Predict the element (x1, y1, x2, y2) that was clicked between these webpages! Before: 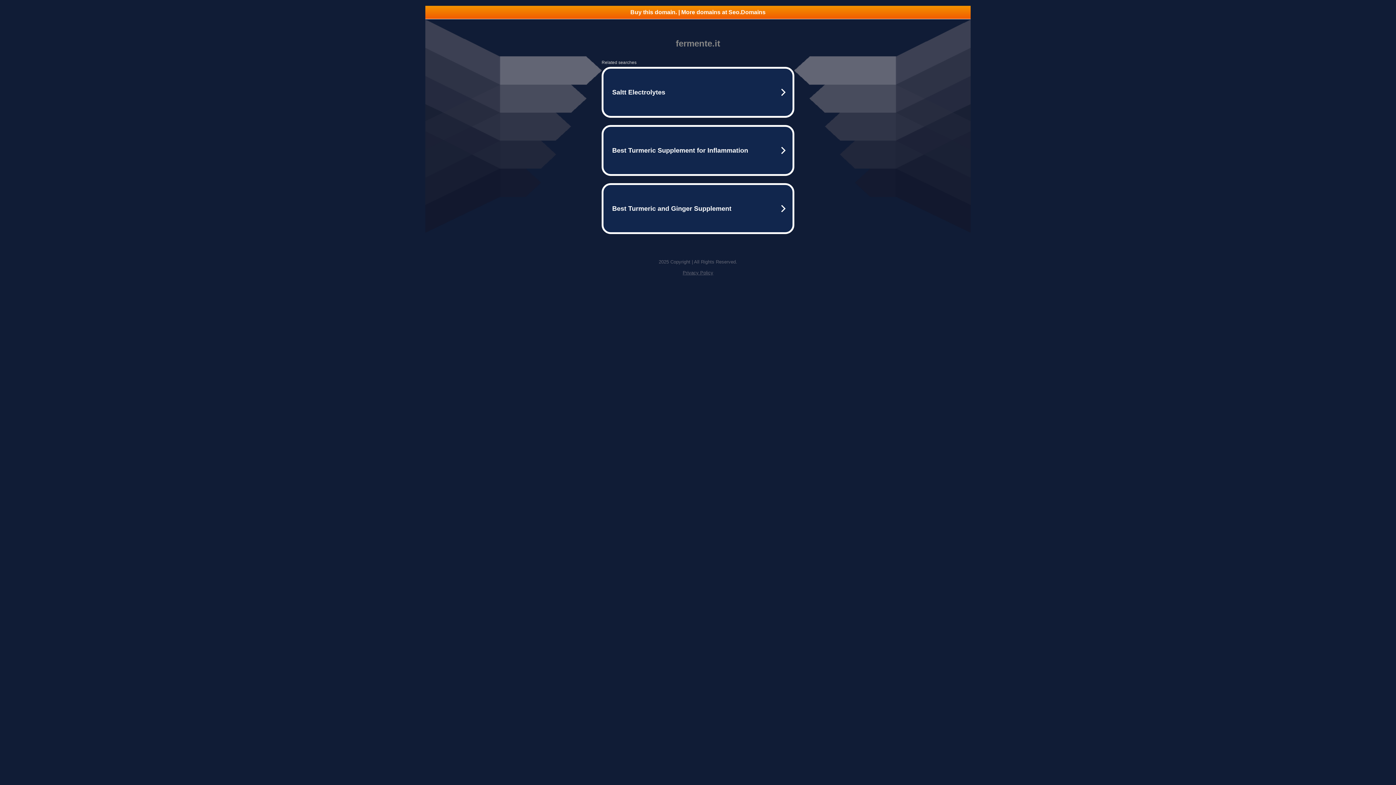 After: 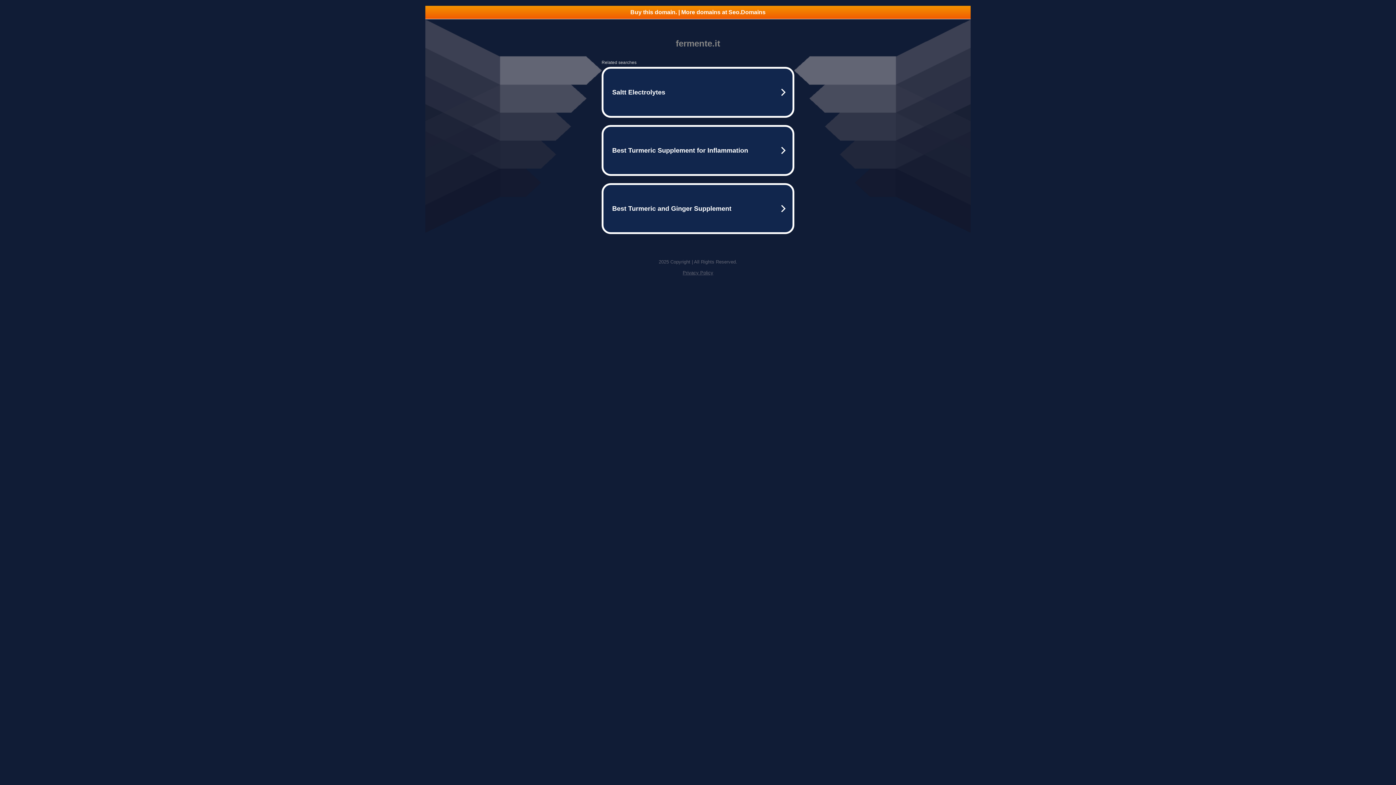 Action: label: Privacy Policy bbox: (682, 270, 713, 275)